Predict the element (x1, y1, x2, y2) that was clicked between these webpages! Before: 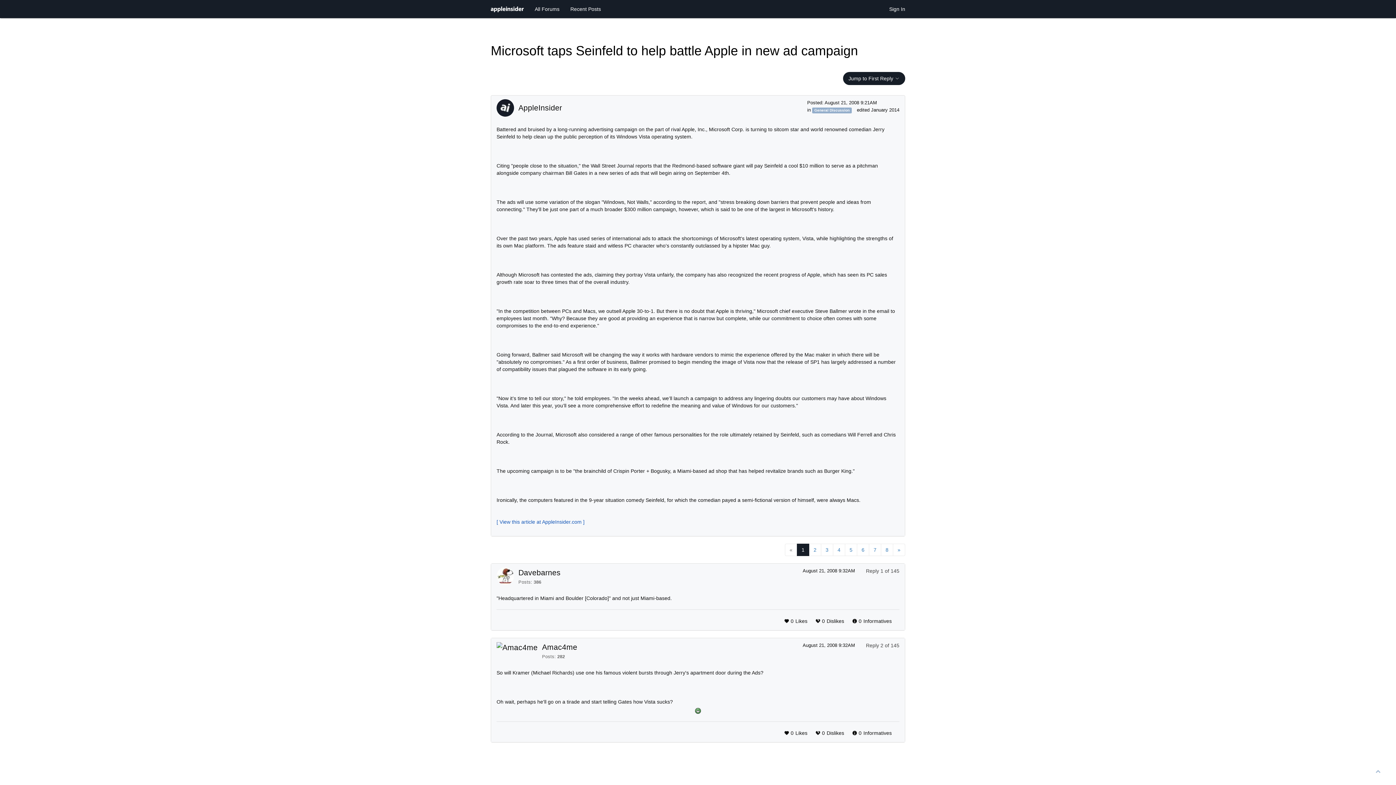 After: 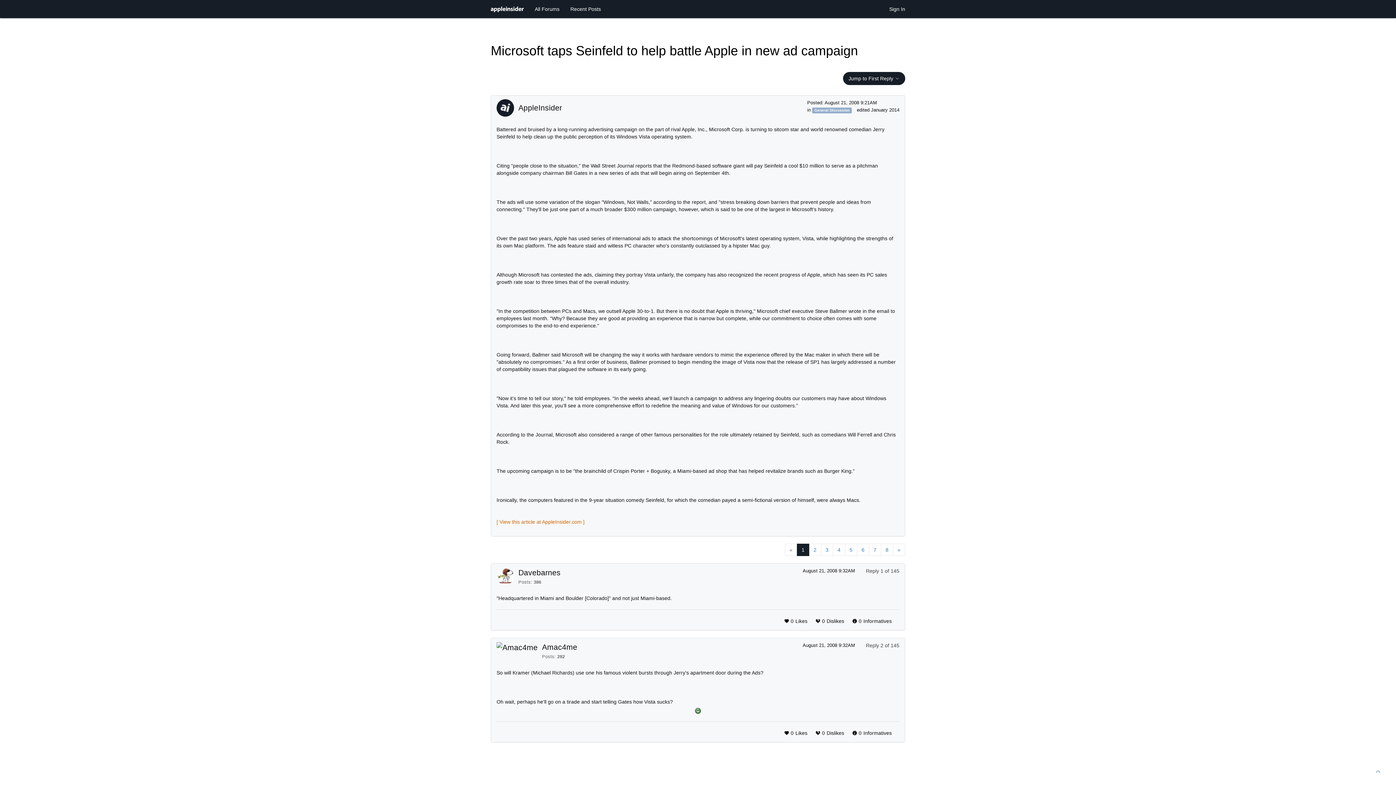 Action: bbox: (496, 519, 584, 525) label: [ View this article at AppleInsider.com ]